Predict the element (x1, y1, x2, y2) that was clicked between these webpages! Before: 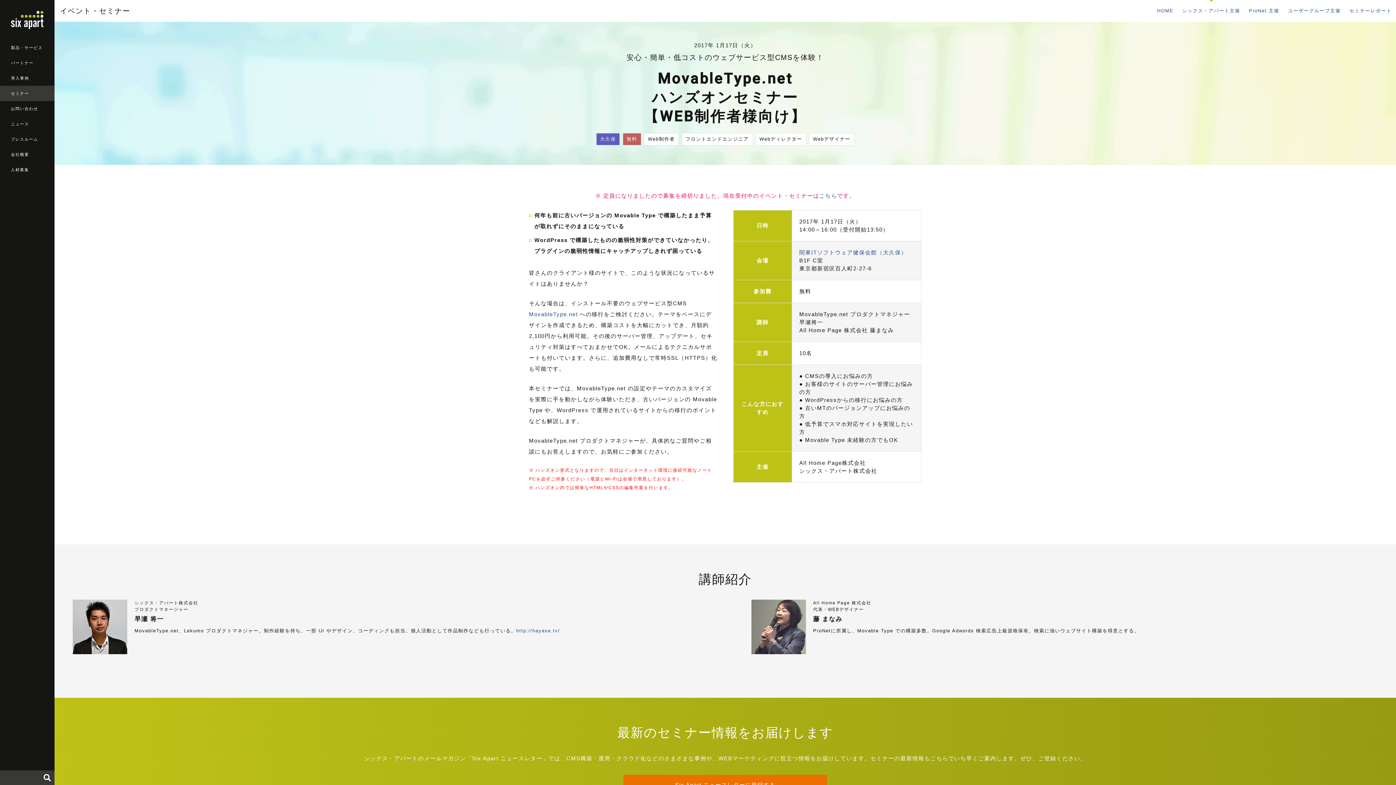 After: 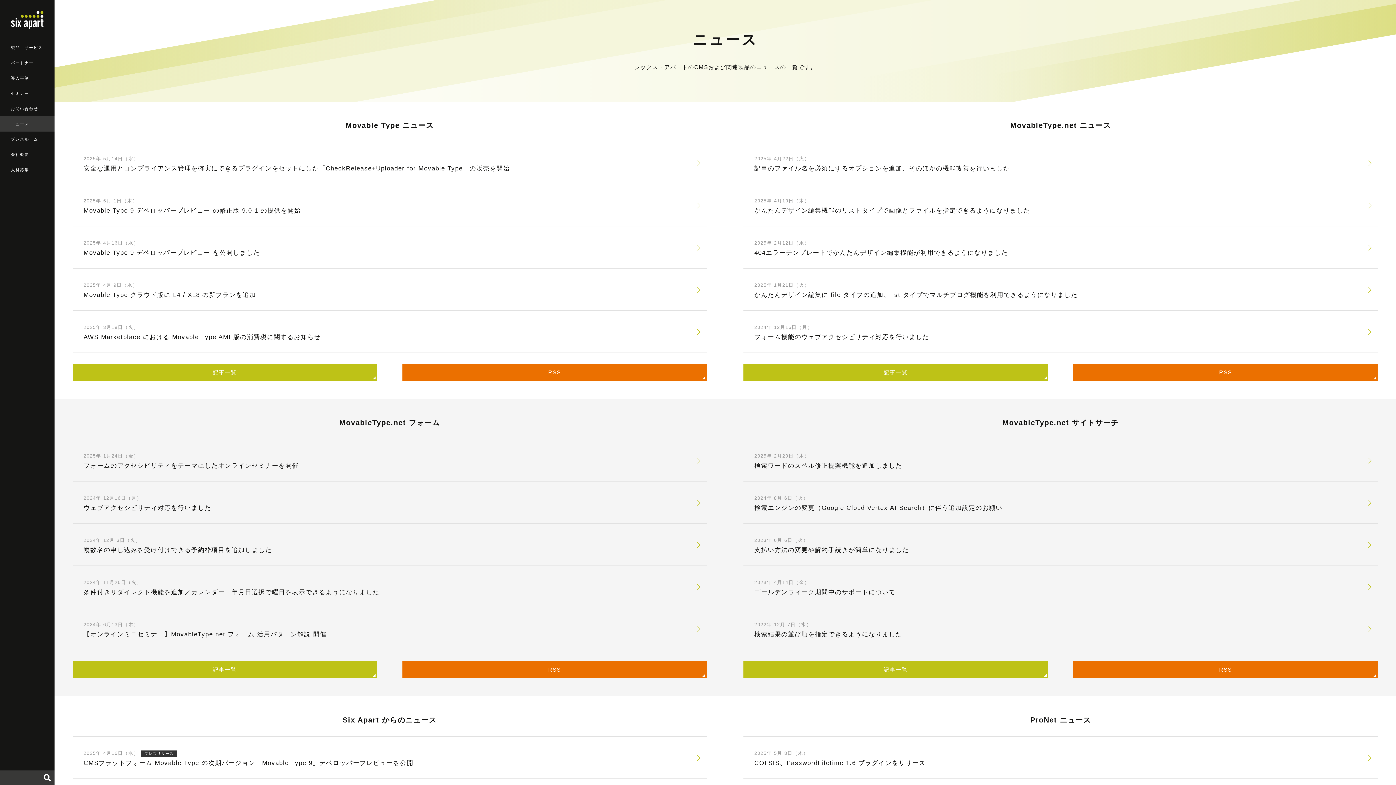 Action: label: ニュース bbox: (0, 116, 54, 131)